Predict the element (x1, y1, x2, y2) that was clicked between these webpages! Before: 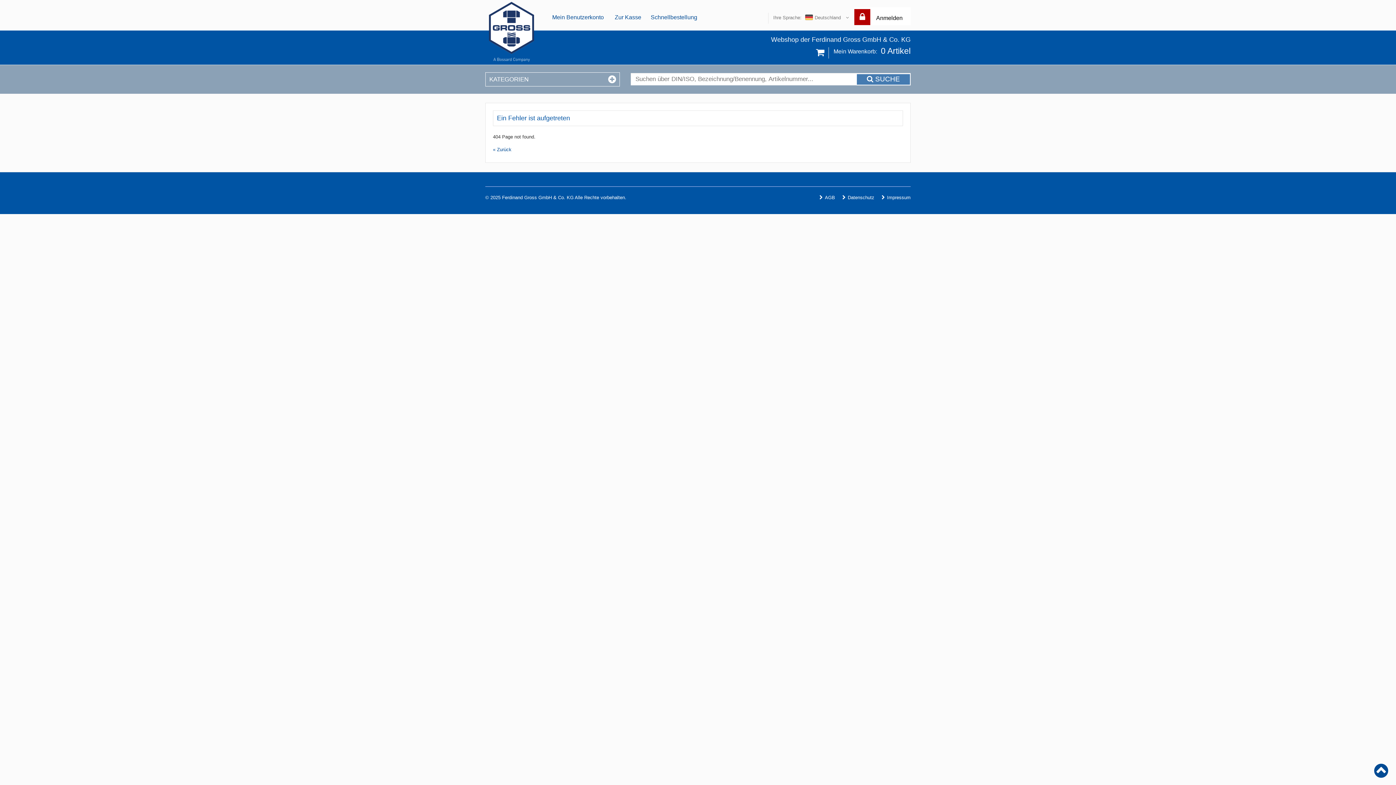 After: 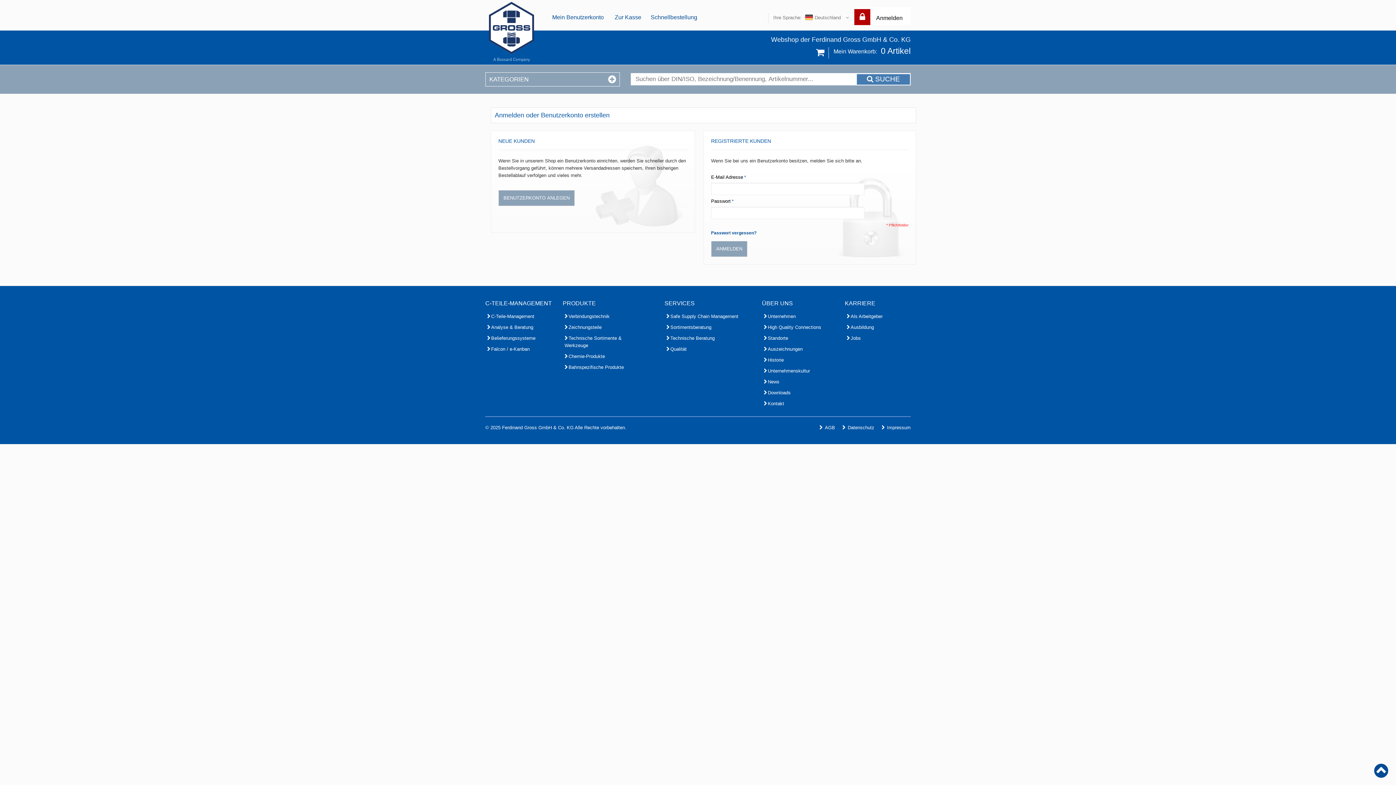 Action: label: Mein Benutzerkonto bbox: (552, 13, 604, 21)